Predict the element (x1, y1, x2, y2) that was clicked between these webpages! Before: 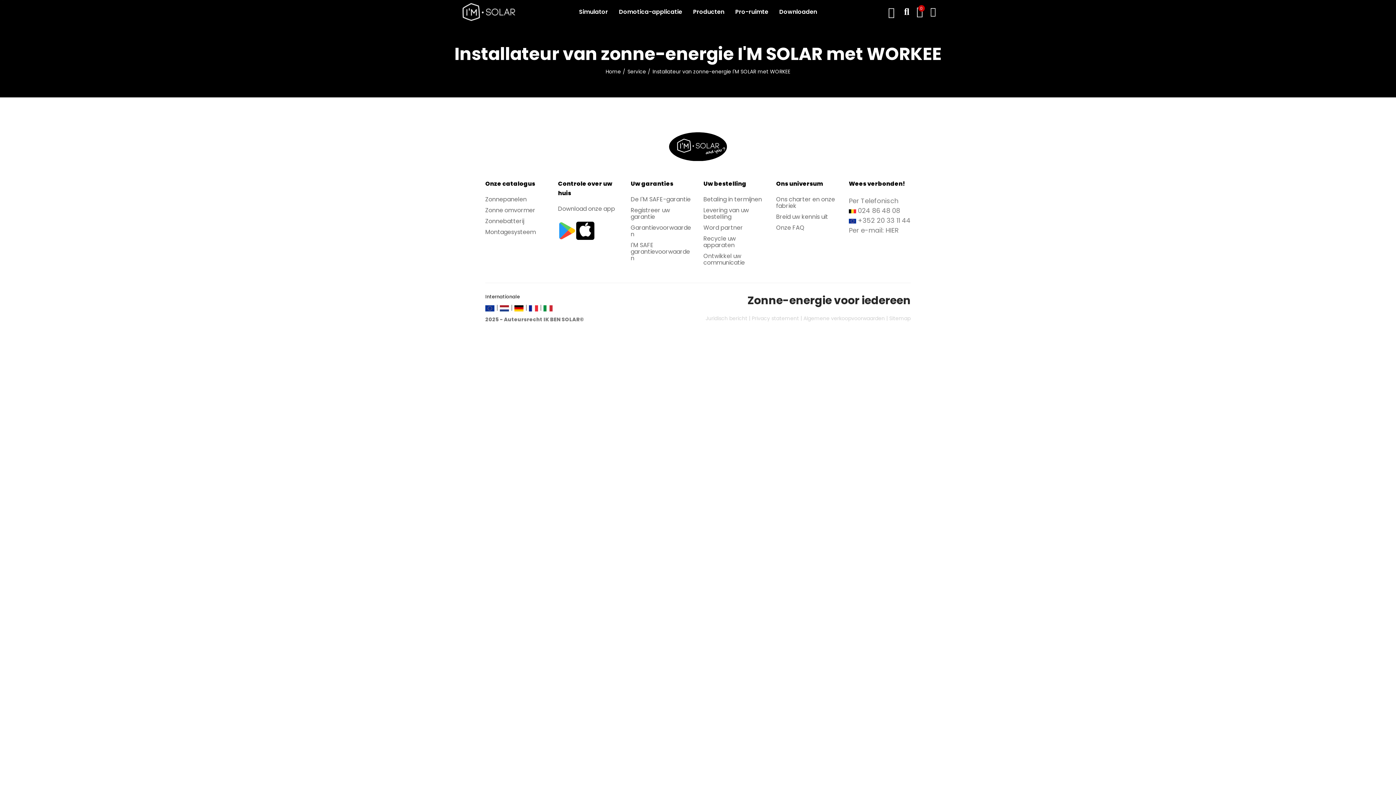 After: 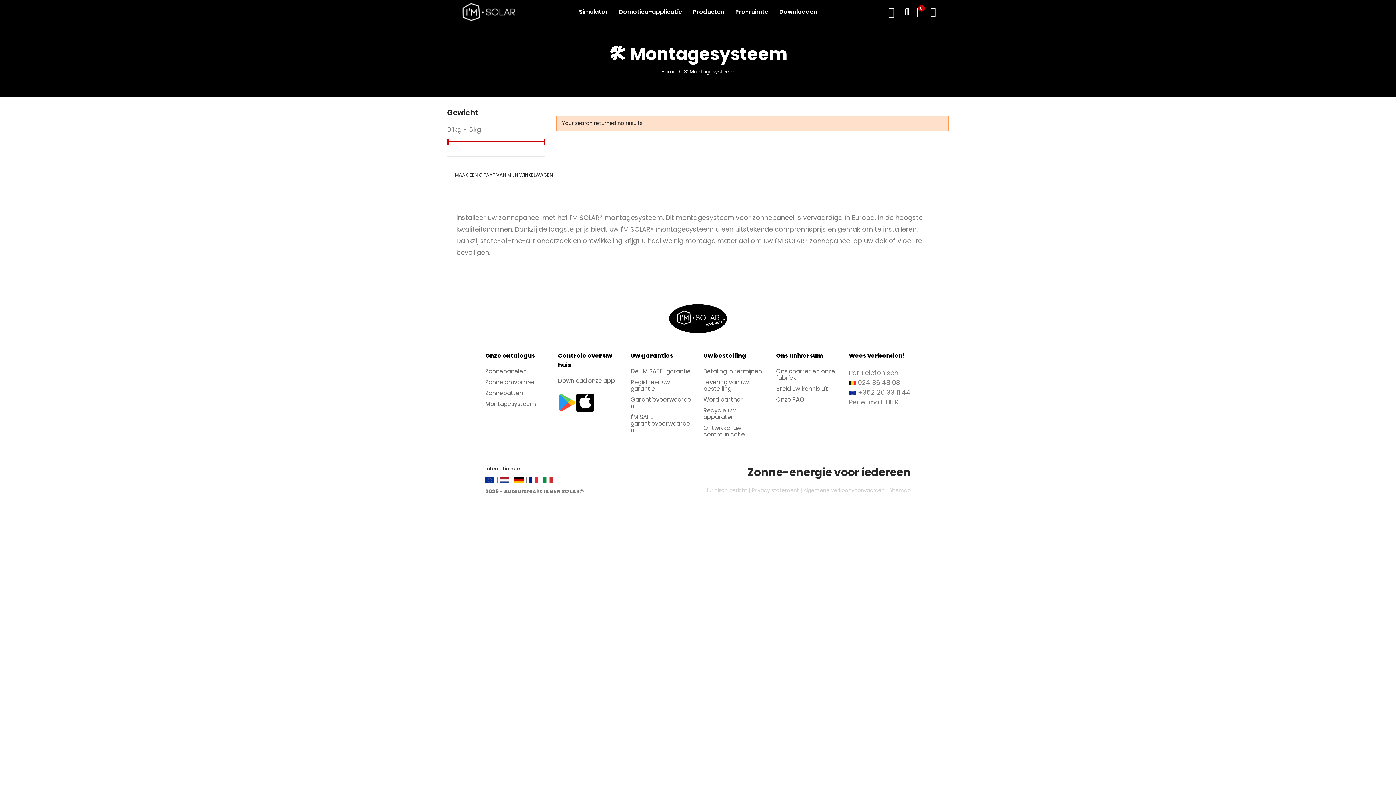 Action: bbox: (485, 226, 547, 237) label: Montagesysteem